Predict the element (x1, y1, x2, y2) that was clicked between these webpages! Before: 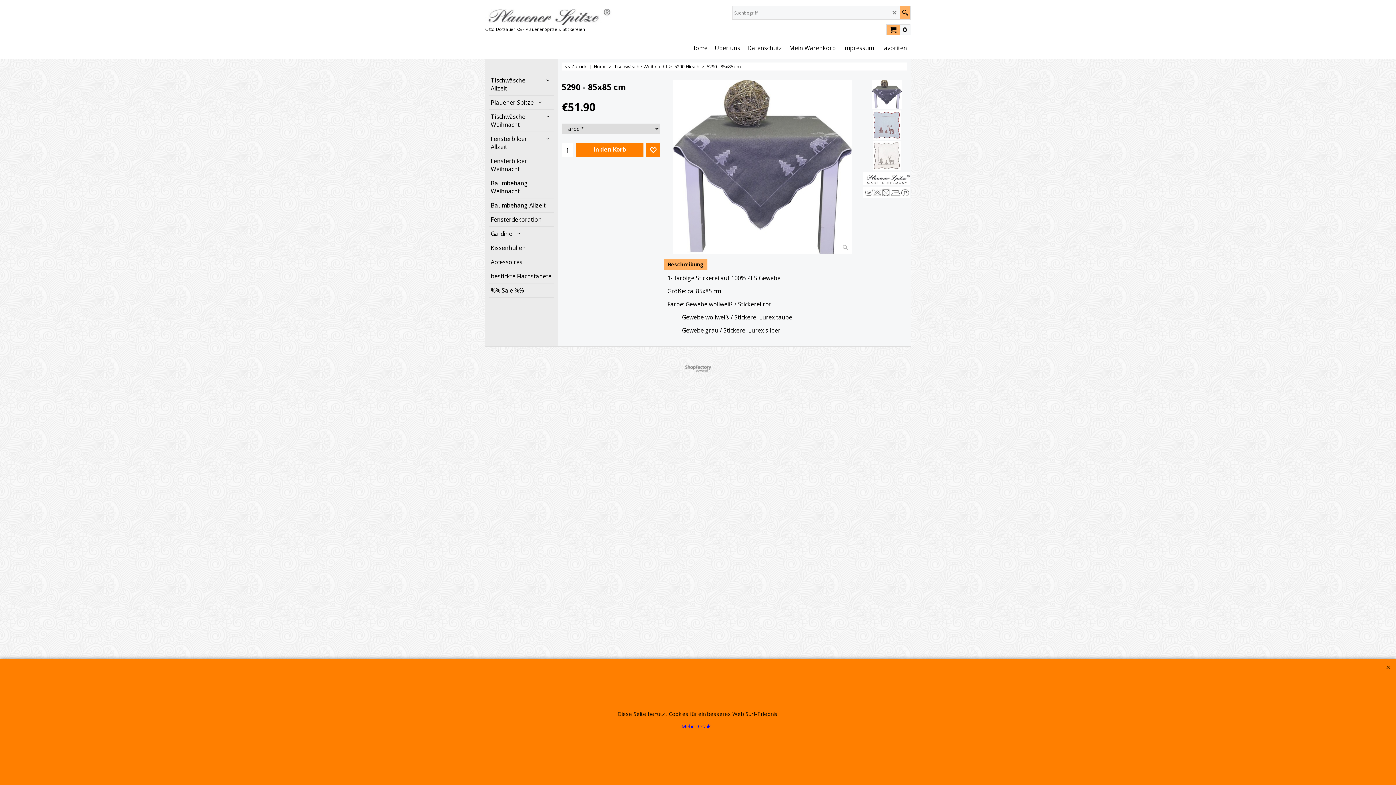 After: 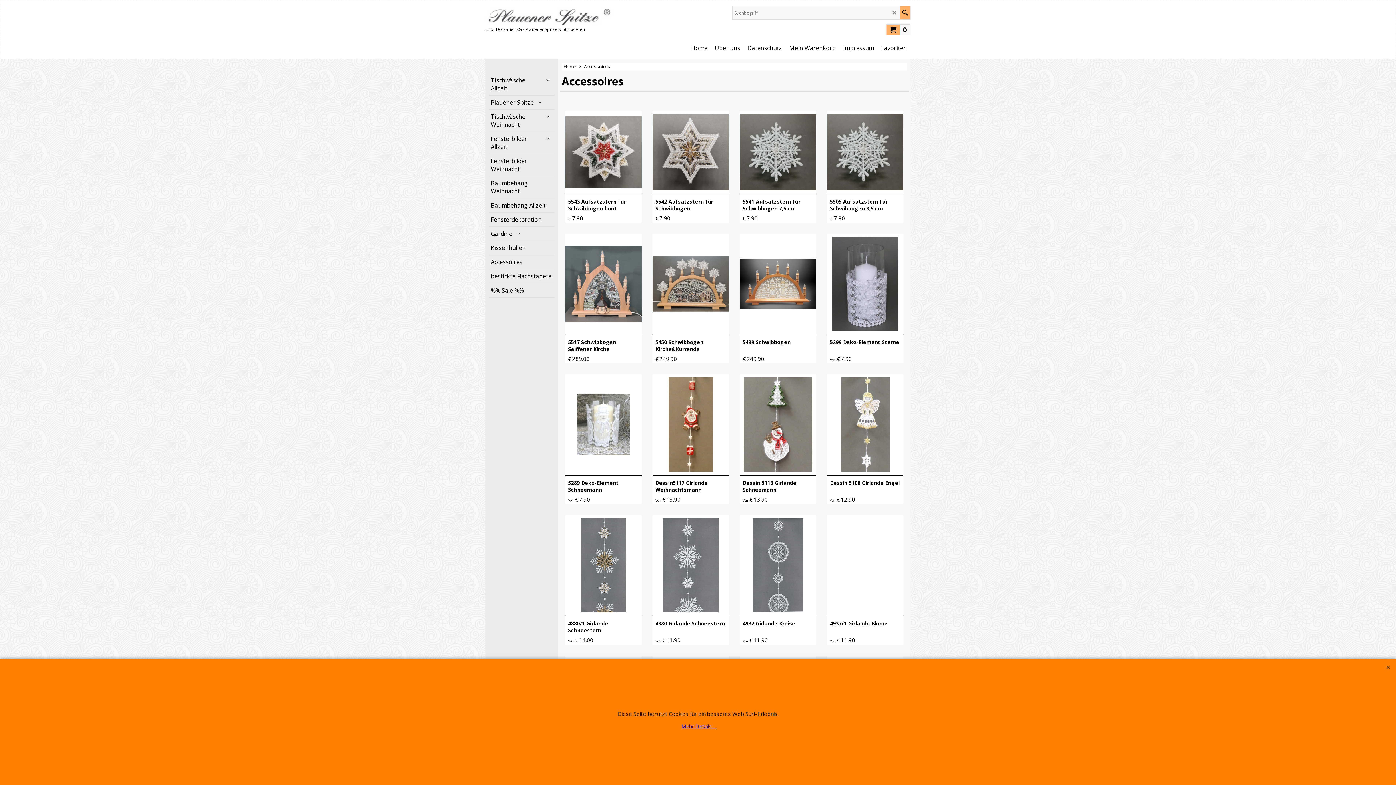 Action: bbox: (489, 255, 553, 269) label: Accessoires